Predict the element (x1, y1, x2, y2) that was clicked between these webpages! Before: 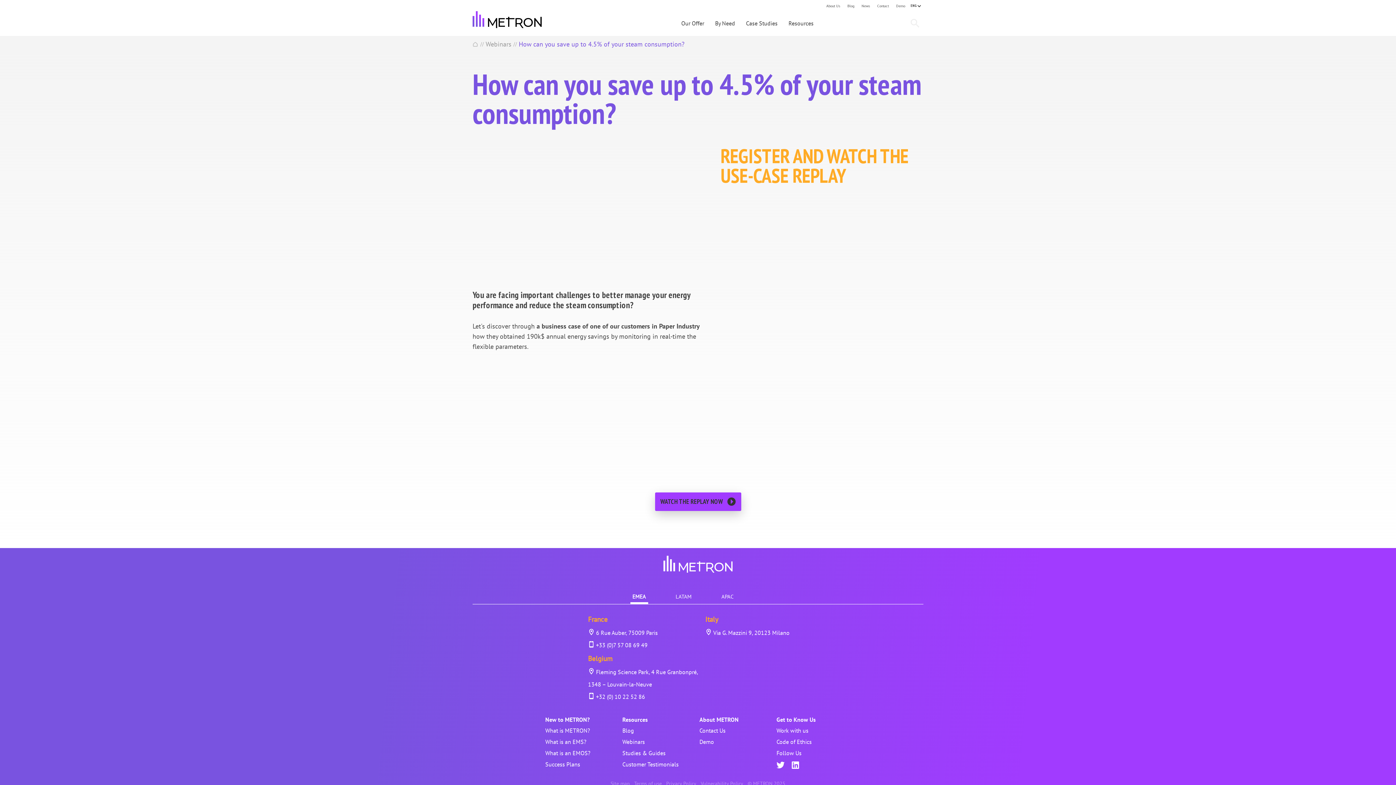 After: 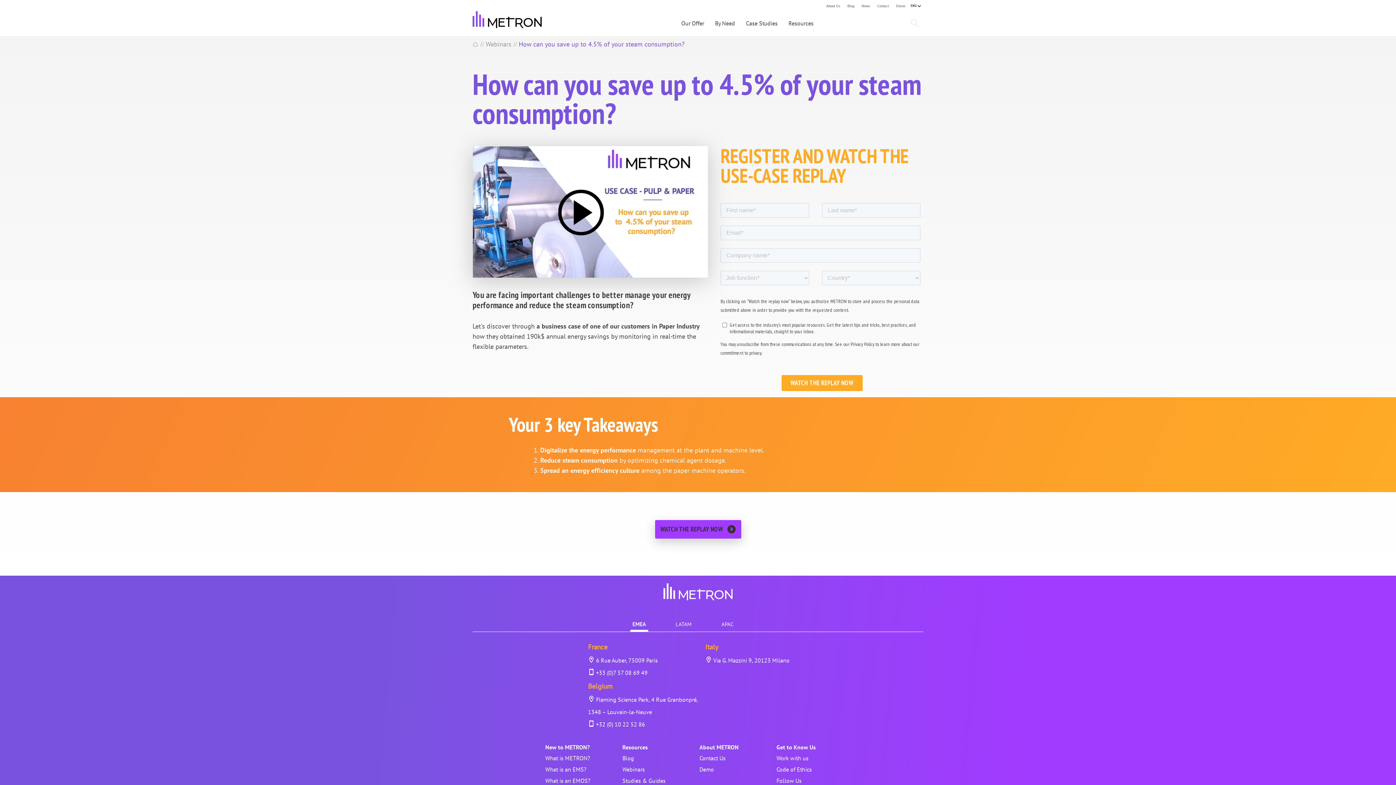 Action: bbox: (776, 761, 784, 771)